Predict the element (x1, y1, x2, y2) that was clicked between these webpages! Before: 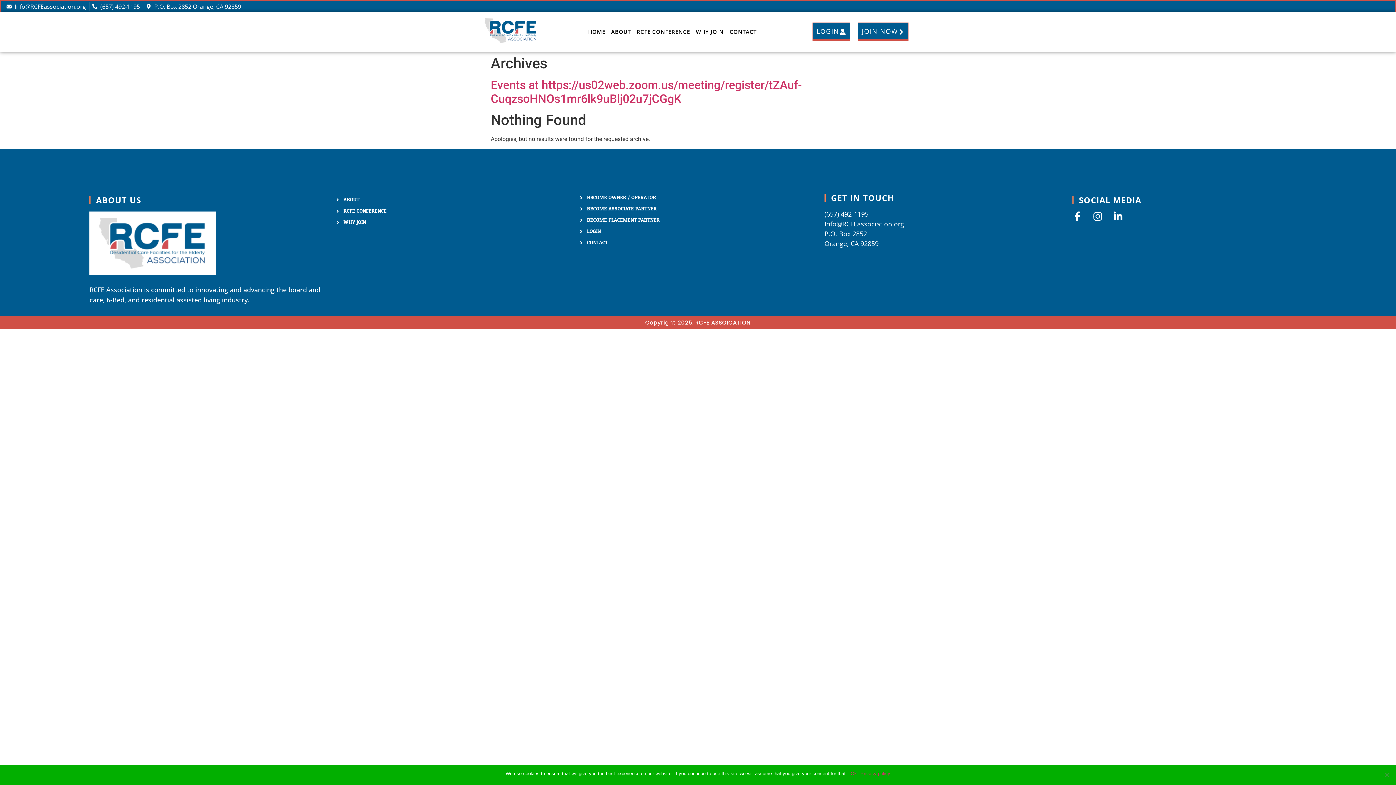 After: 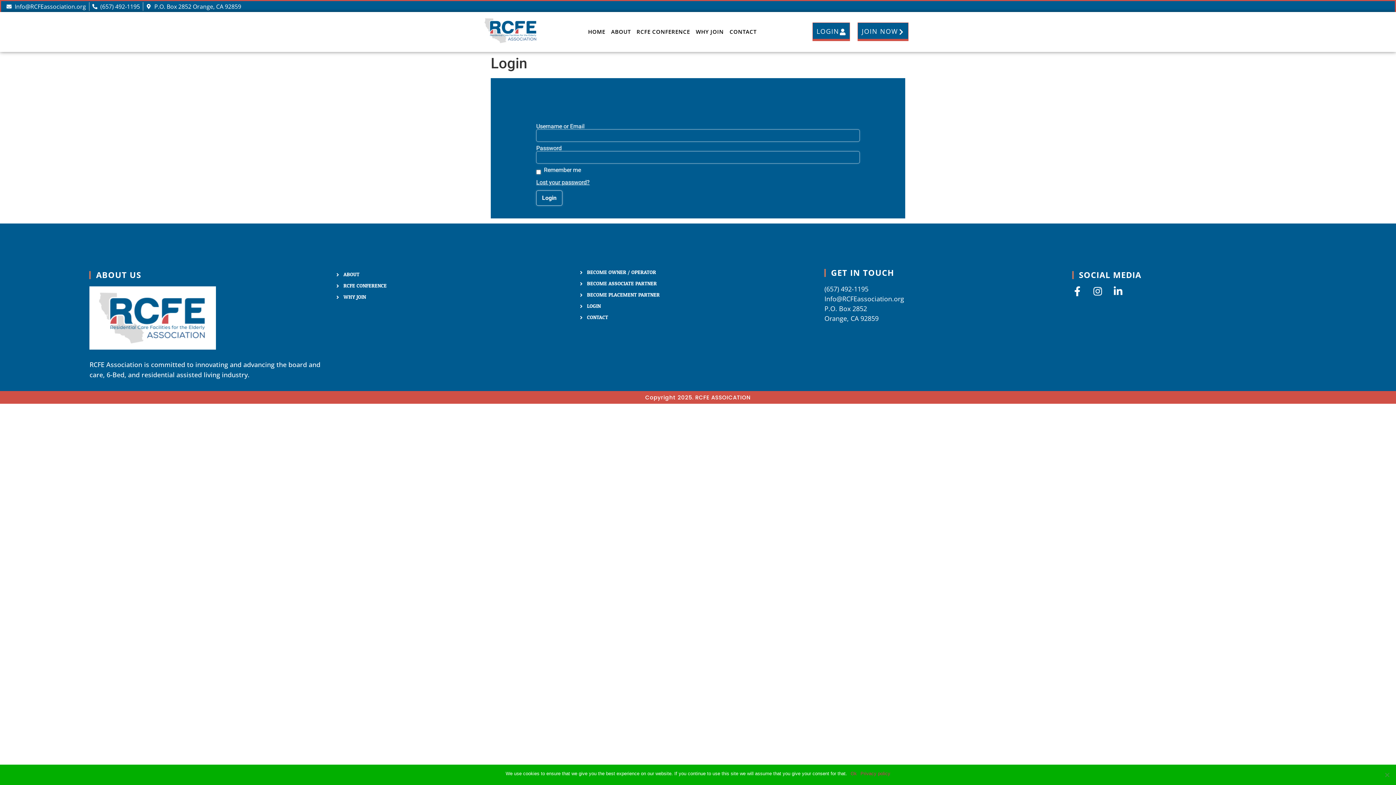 Action: label: LOGIN bbox: (578, 228, 817, 235)